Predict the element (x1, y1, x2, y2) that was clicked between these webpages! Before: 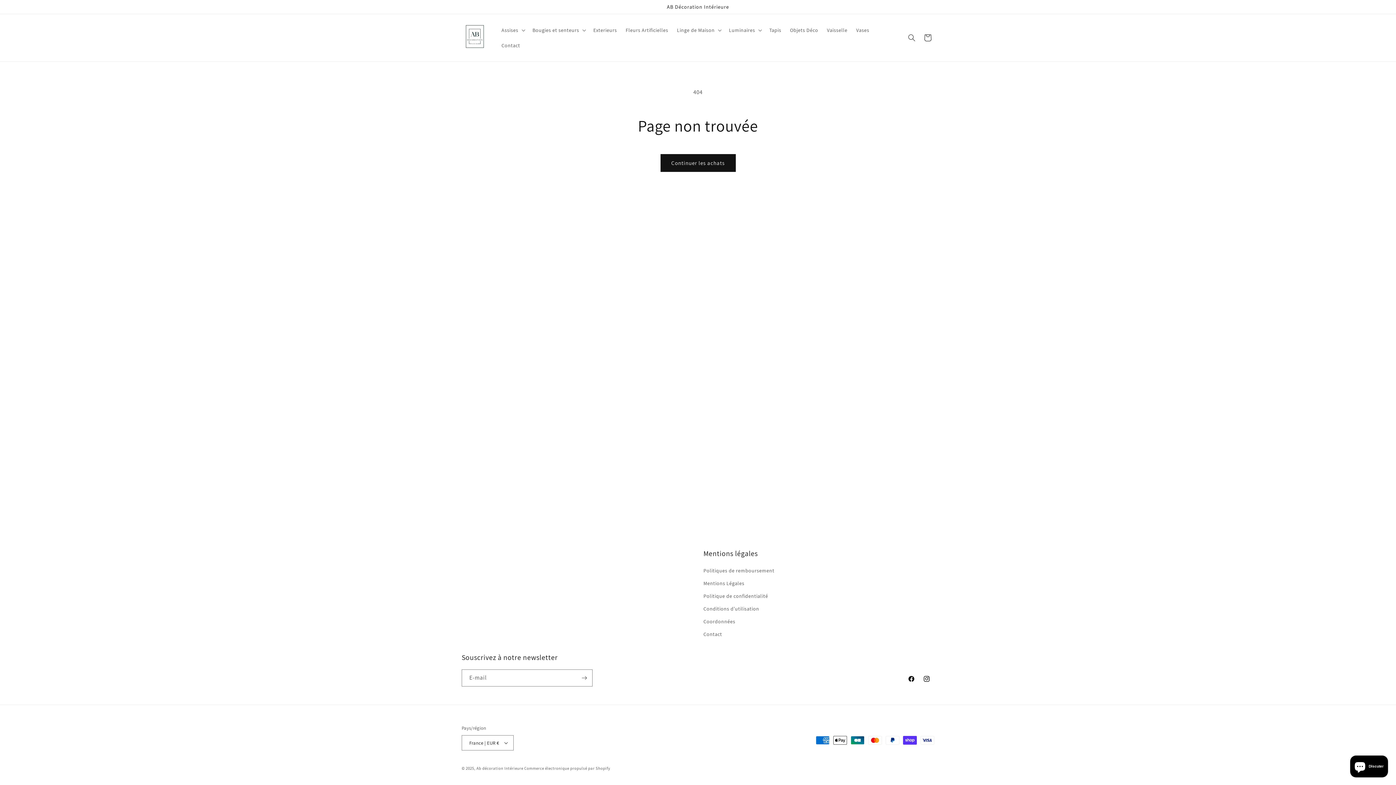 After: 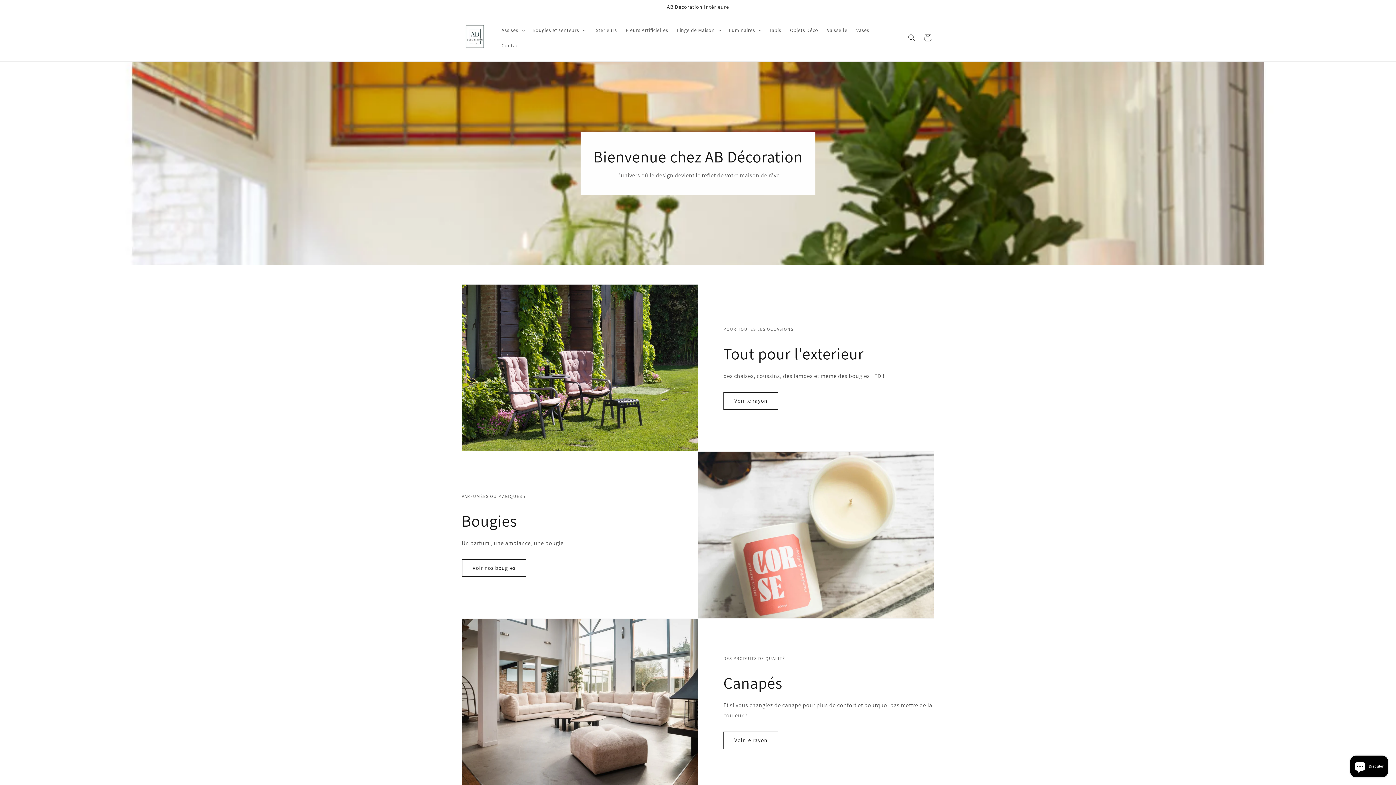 Action: label: Ab décoration Intérieure bbox: (476, 766, 523, 771)